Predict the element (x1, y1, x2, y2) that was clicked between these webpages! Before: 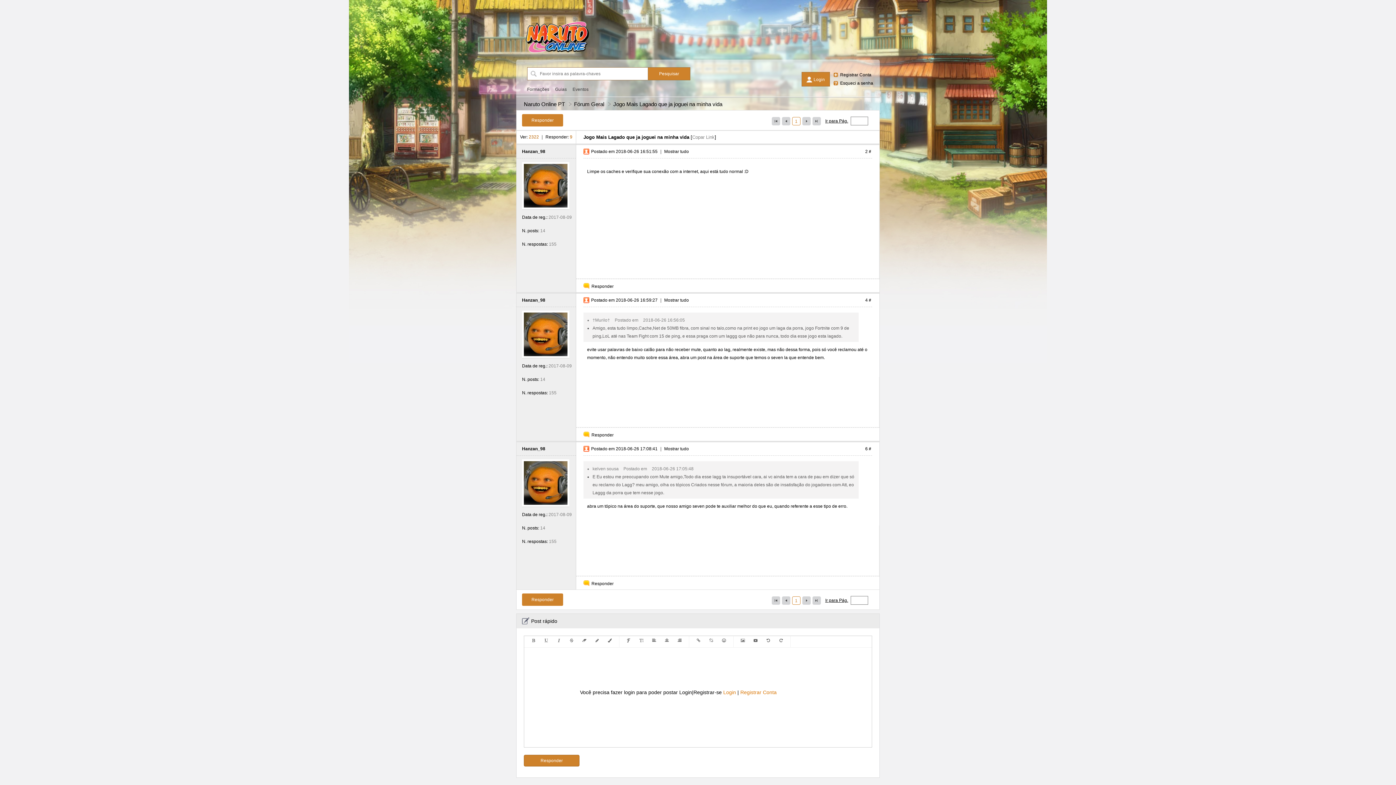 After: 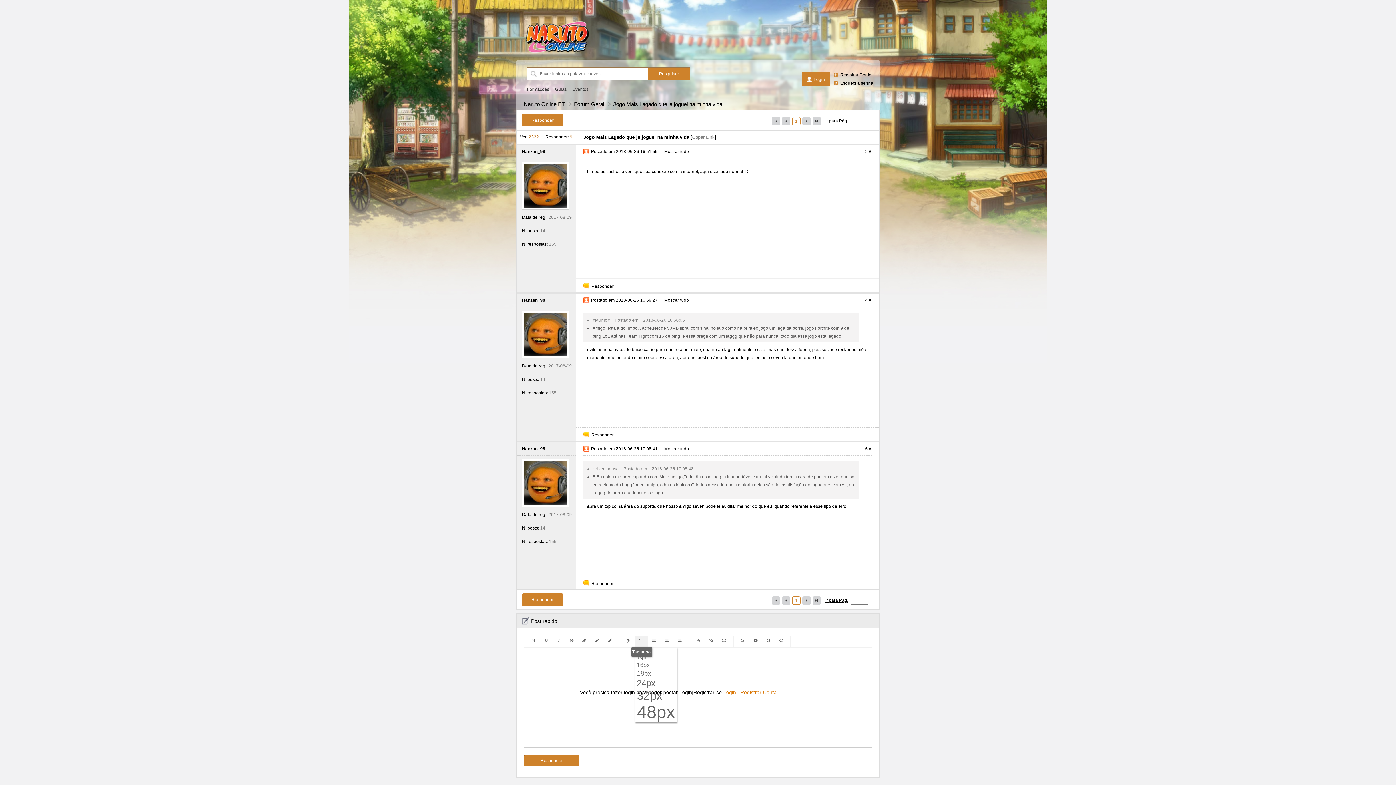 Action: bbox: (635, 636, 648, 645)